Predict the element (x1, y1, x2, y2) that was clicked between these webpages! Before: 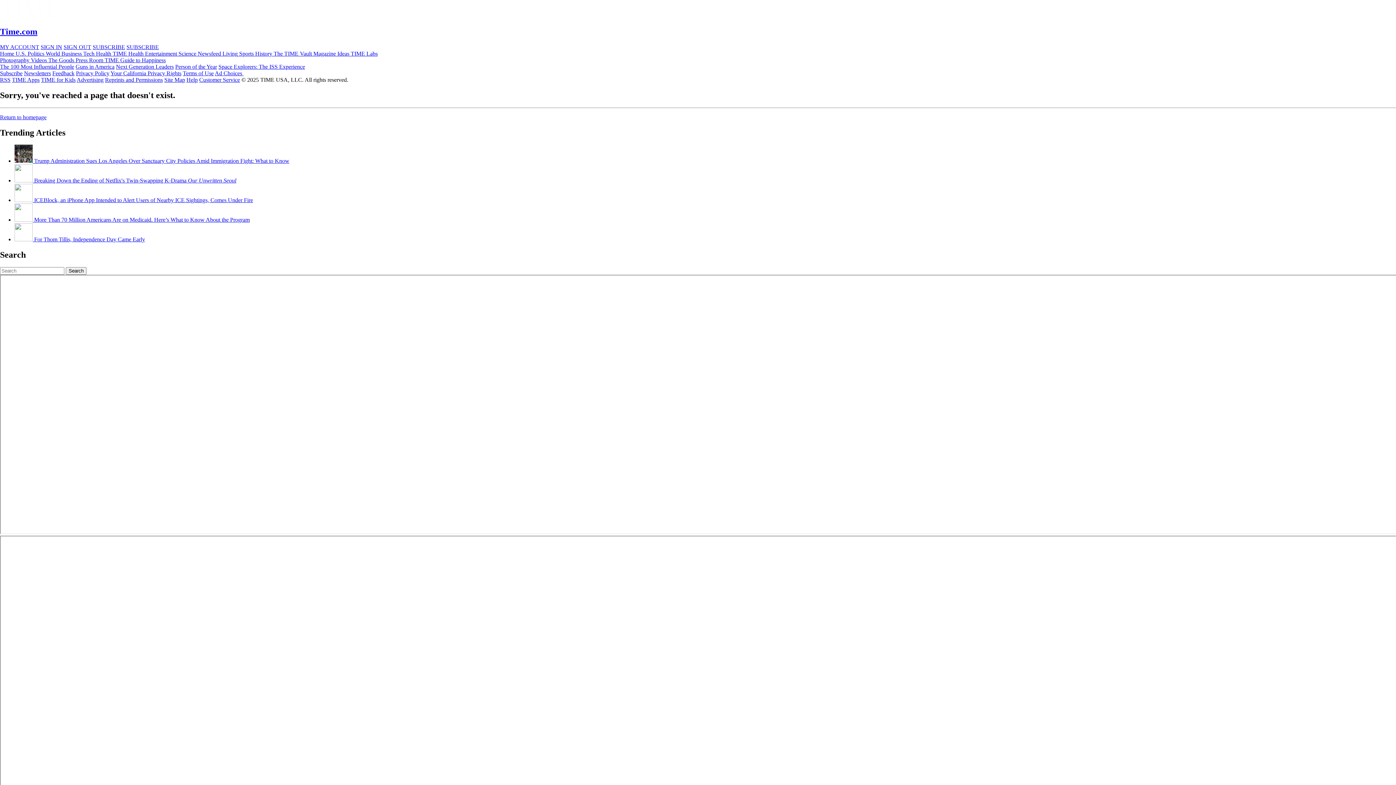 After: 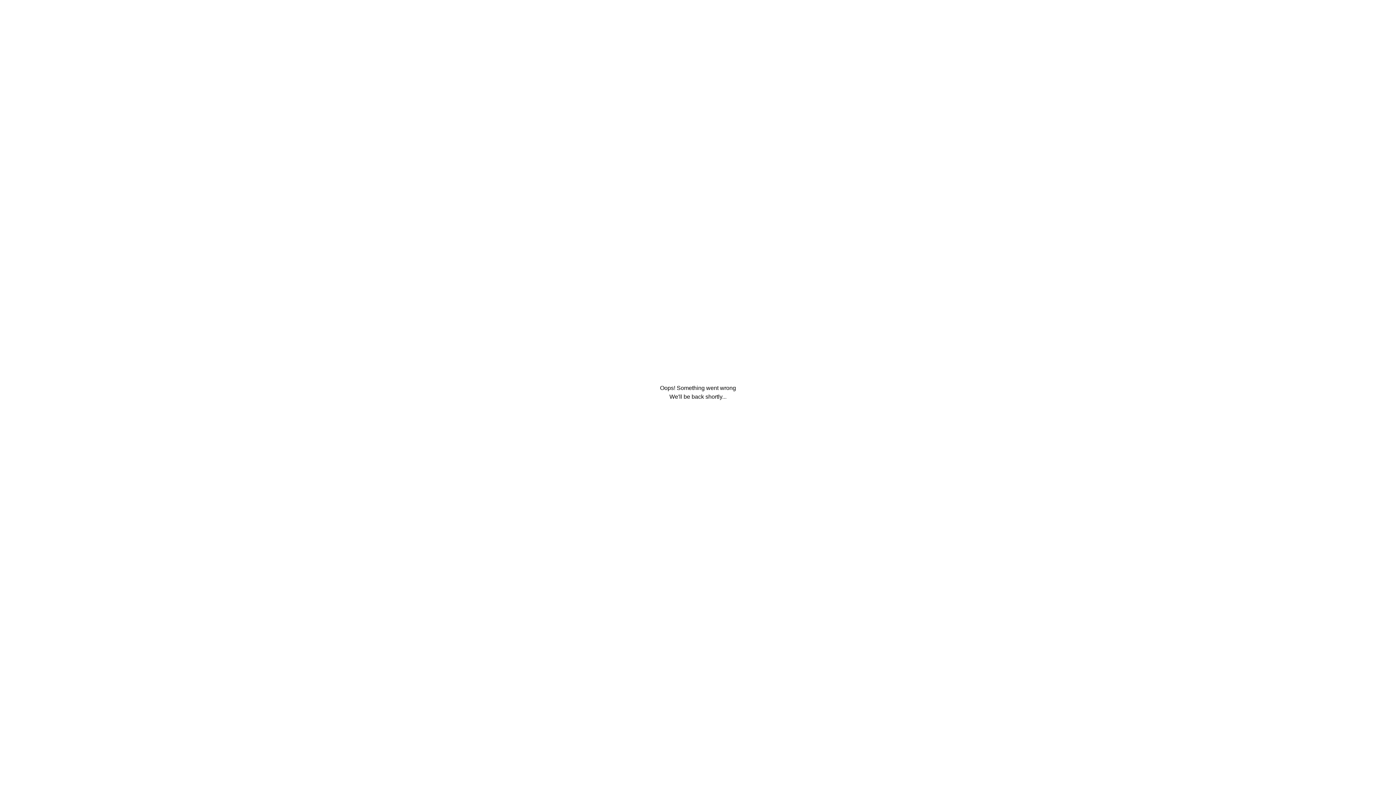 Action: label: Photography  bbox: (0, 57, 30, 63)